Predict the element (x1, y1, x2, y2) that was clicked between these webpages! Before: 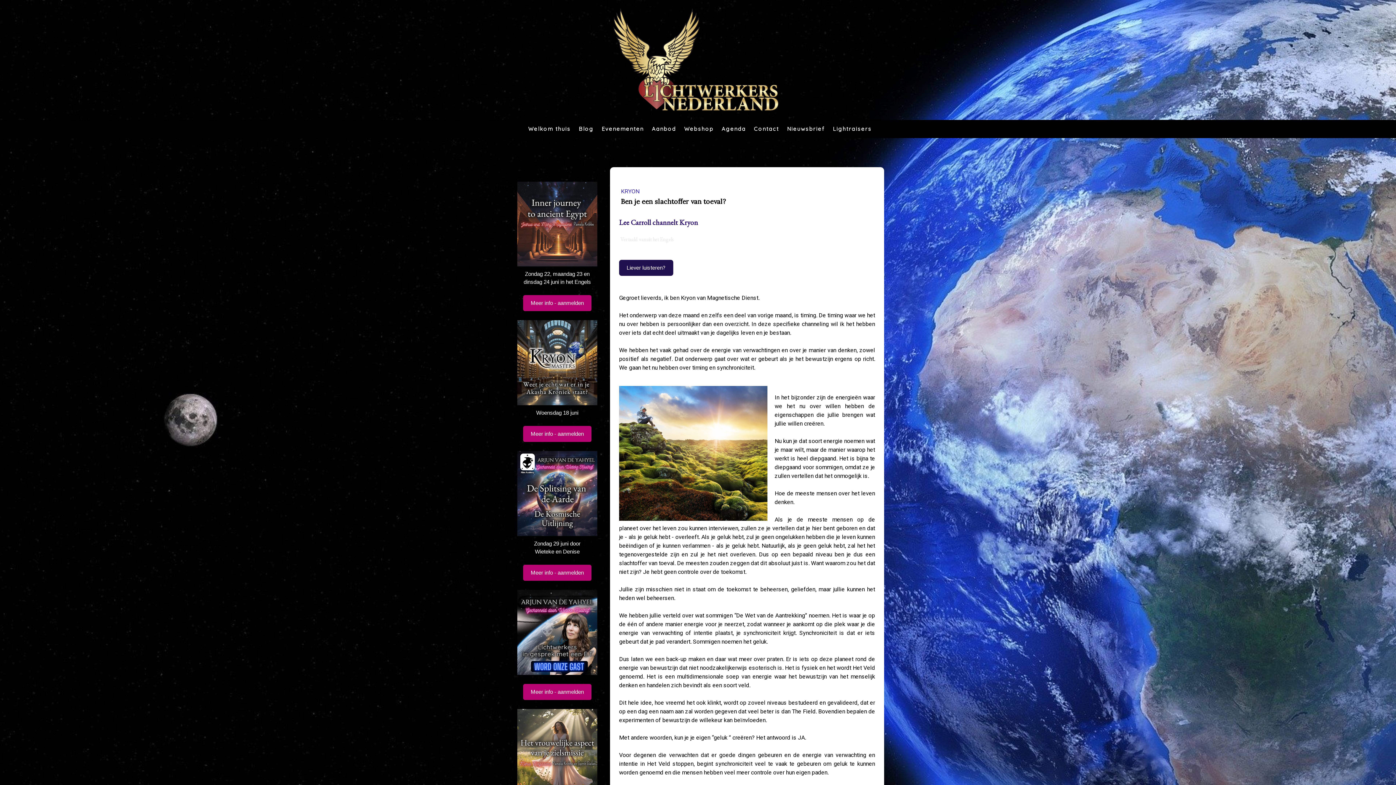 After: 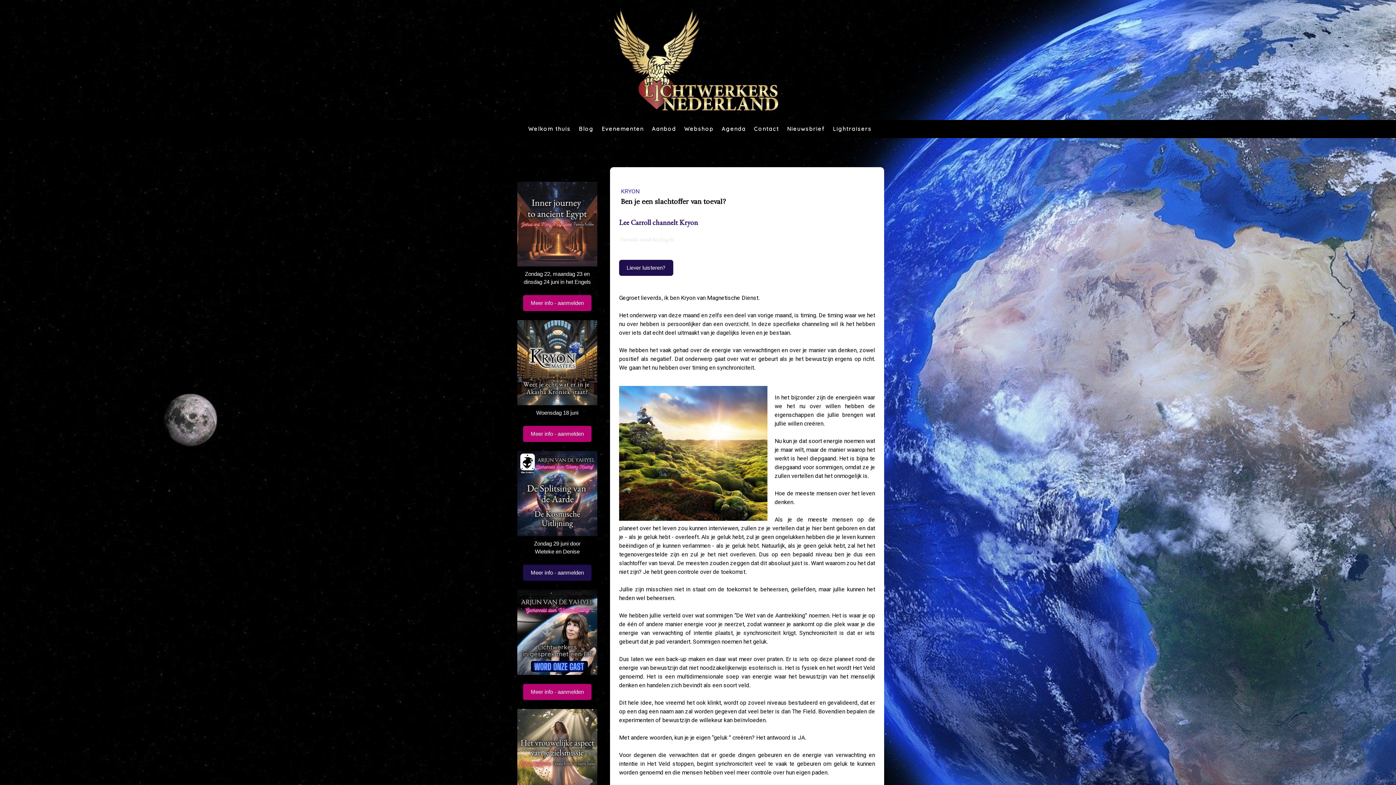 Action: label: Meer info - aanmelden bbox: (523, 565, 591, 581)